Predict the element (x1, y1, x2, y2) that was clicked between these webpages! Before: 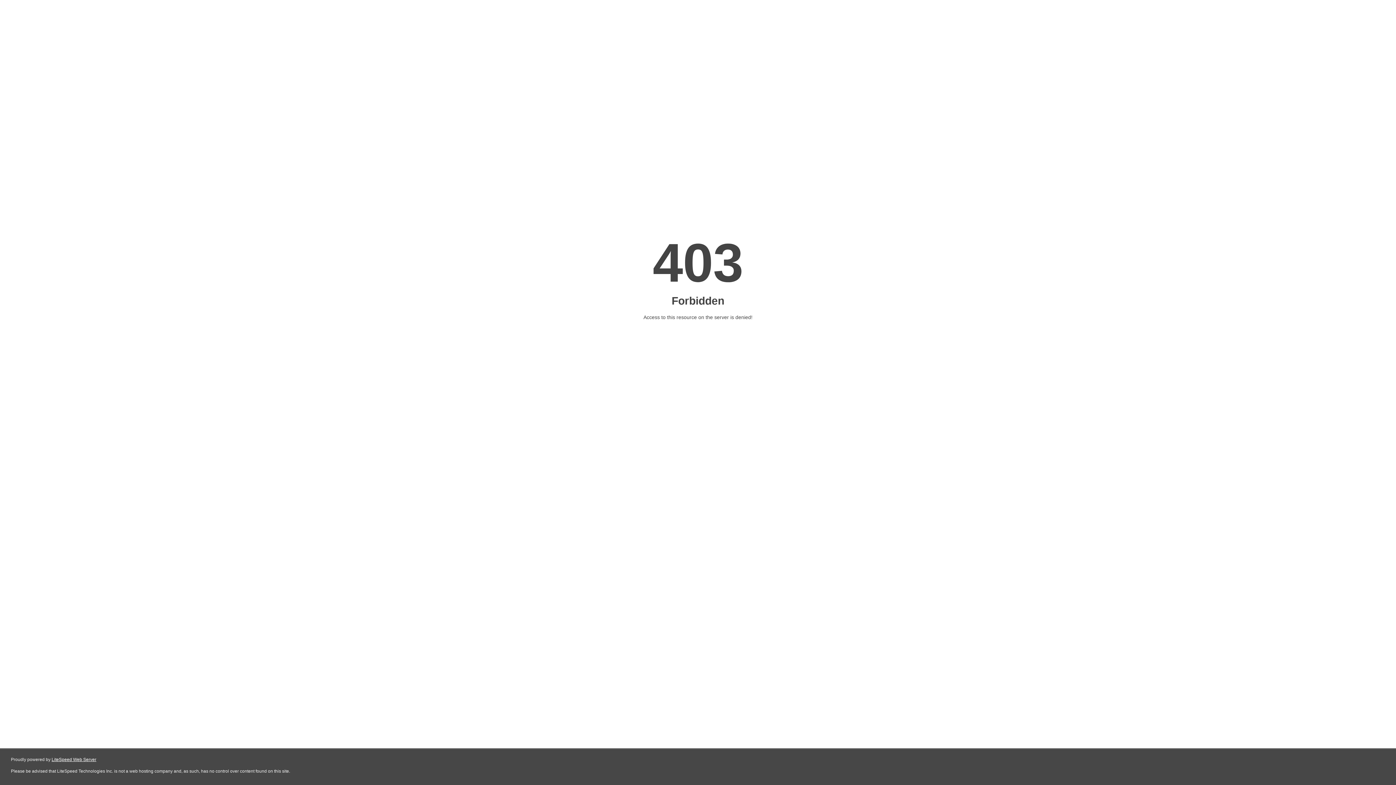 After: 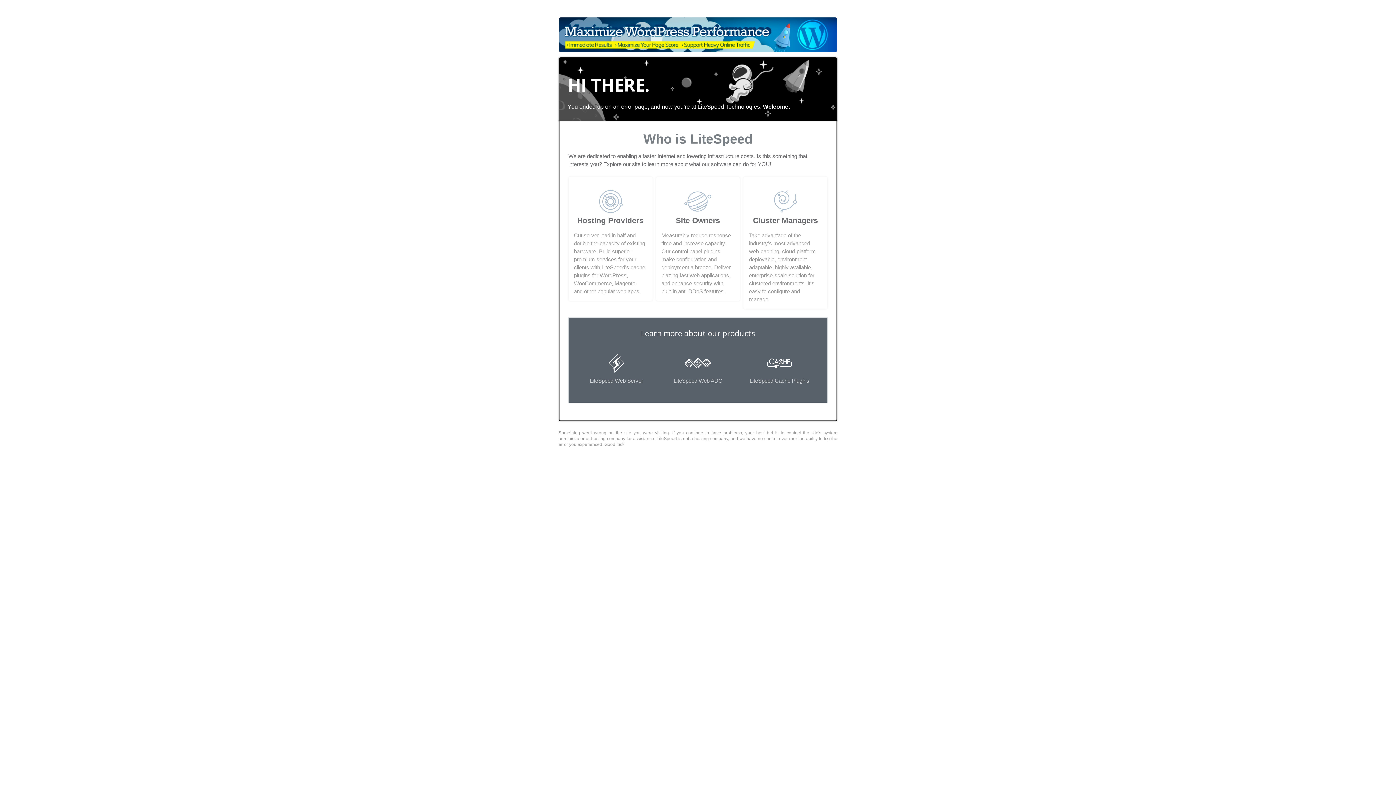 Action: label: LiteSpeed Web Server bbox: (51, 757, 96, 762)